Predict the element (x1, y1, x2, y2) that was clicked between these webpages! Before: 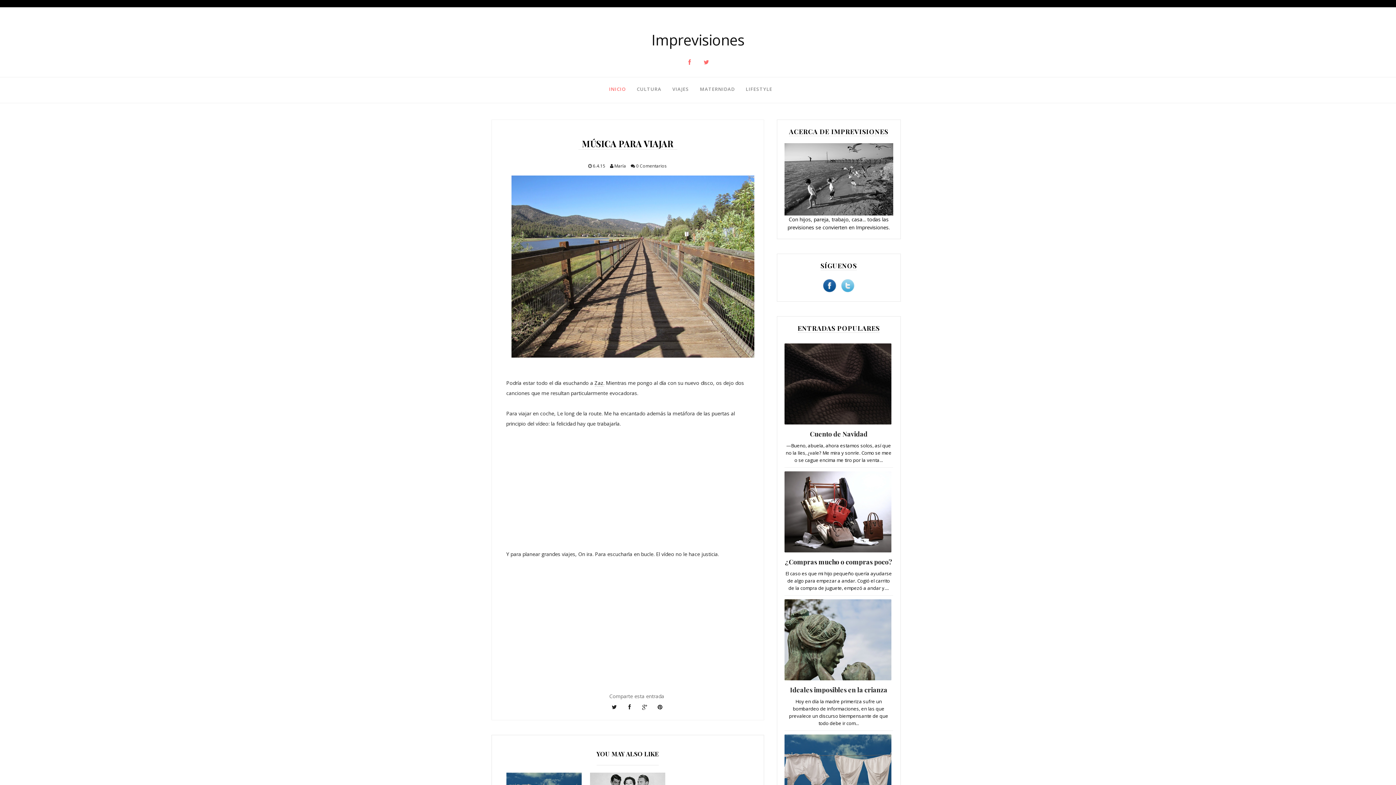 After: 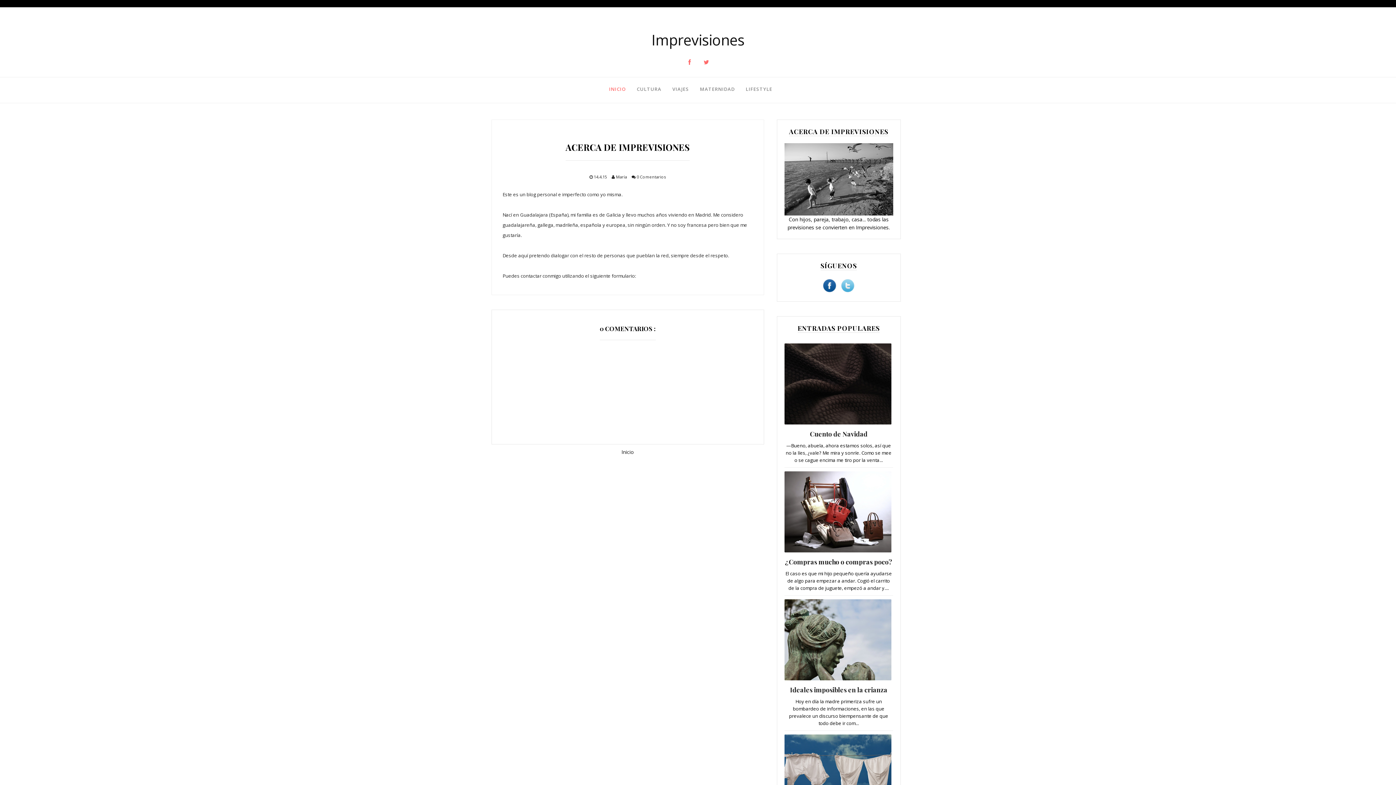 Action: bbox: (784, 174, 893, 183)